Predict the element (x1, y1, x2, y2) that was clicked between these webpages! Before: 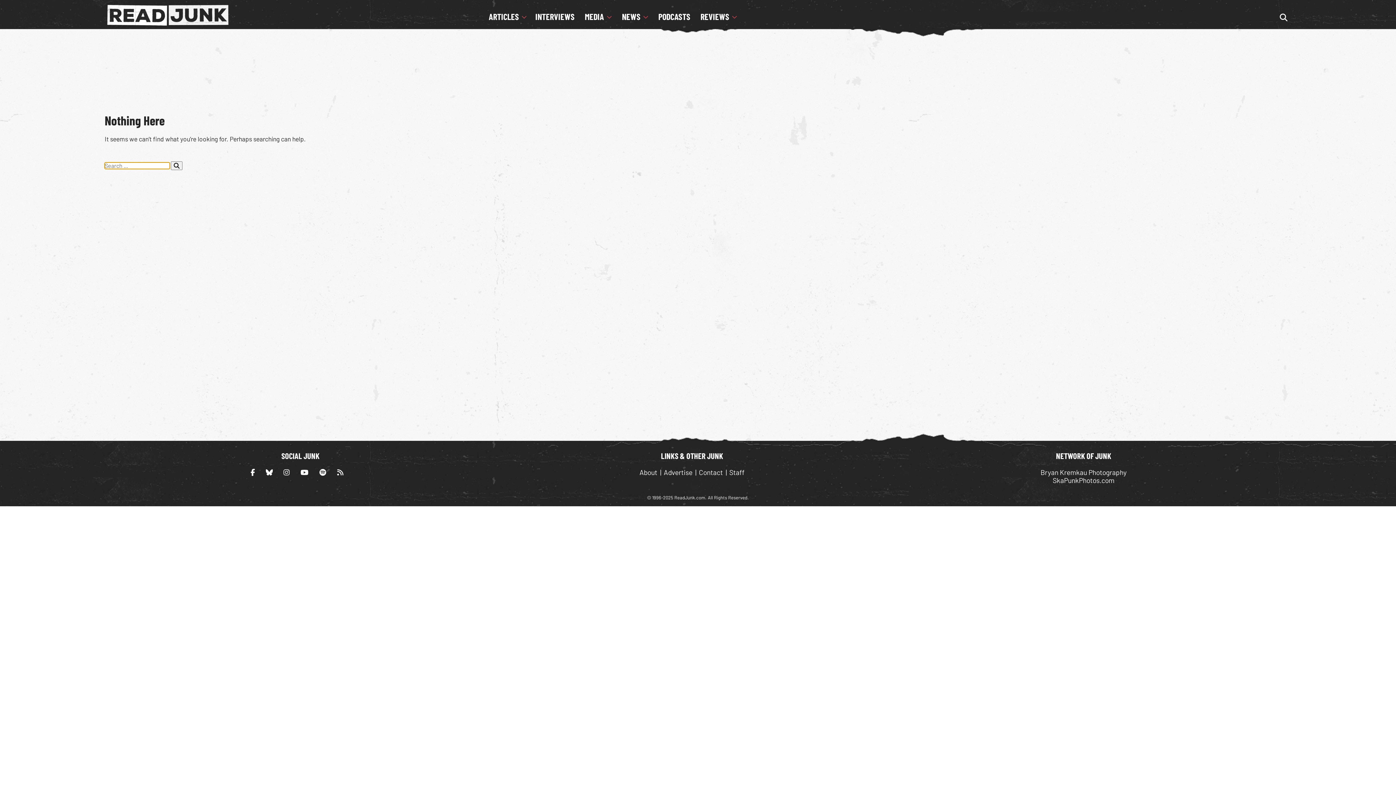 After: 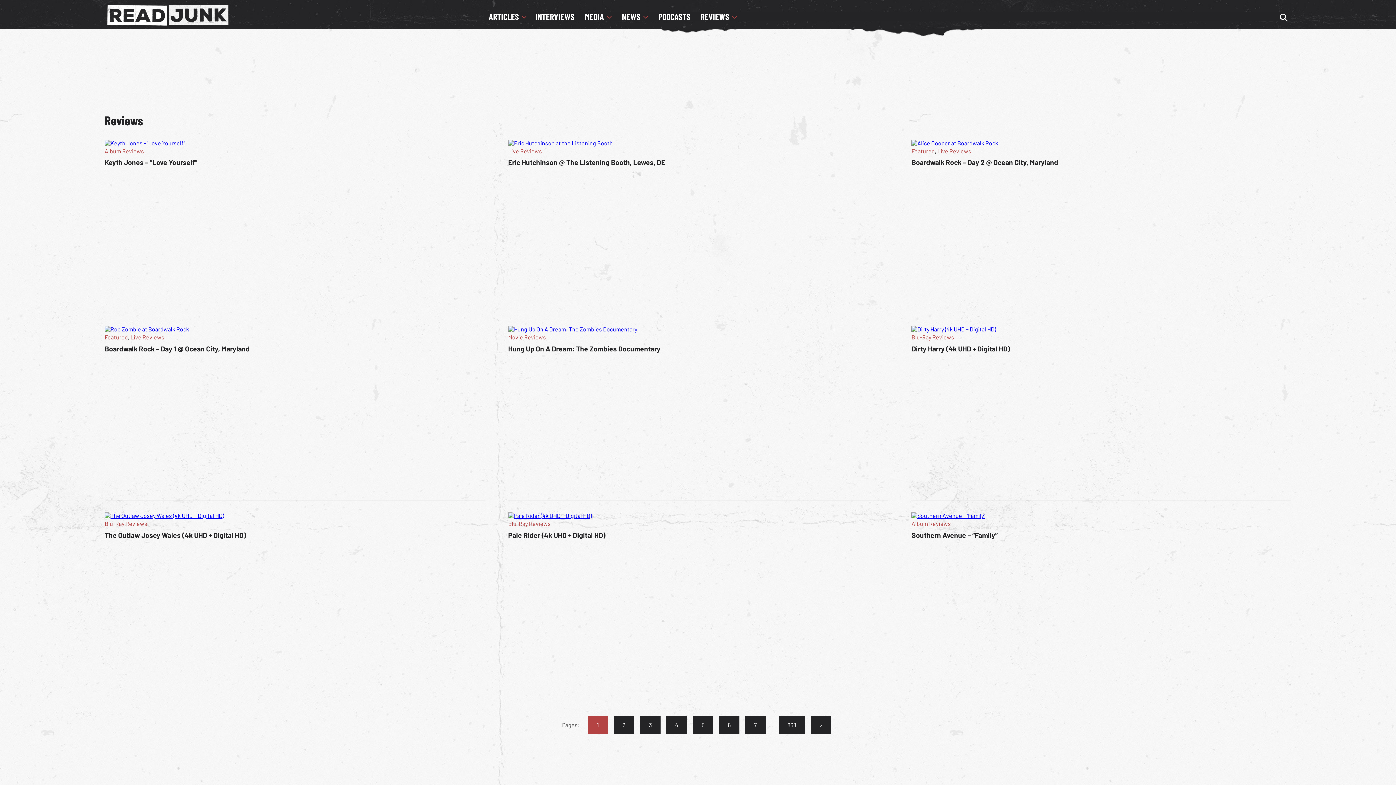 Action: bbox: (696, 11, 741, 21) label: REVIEWS